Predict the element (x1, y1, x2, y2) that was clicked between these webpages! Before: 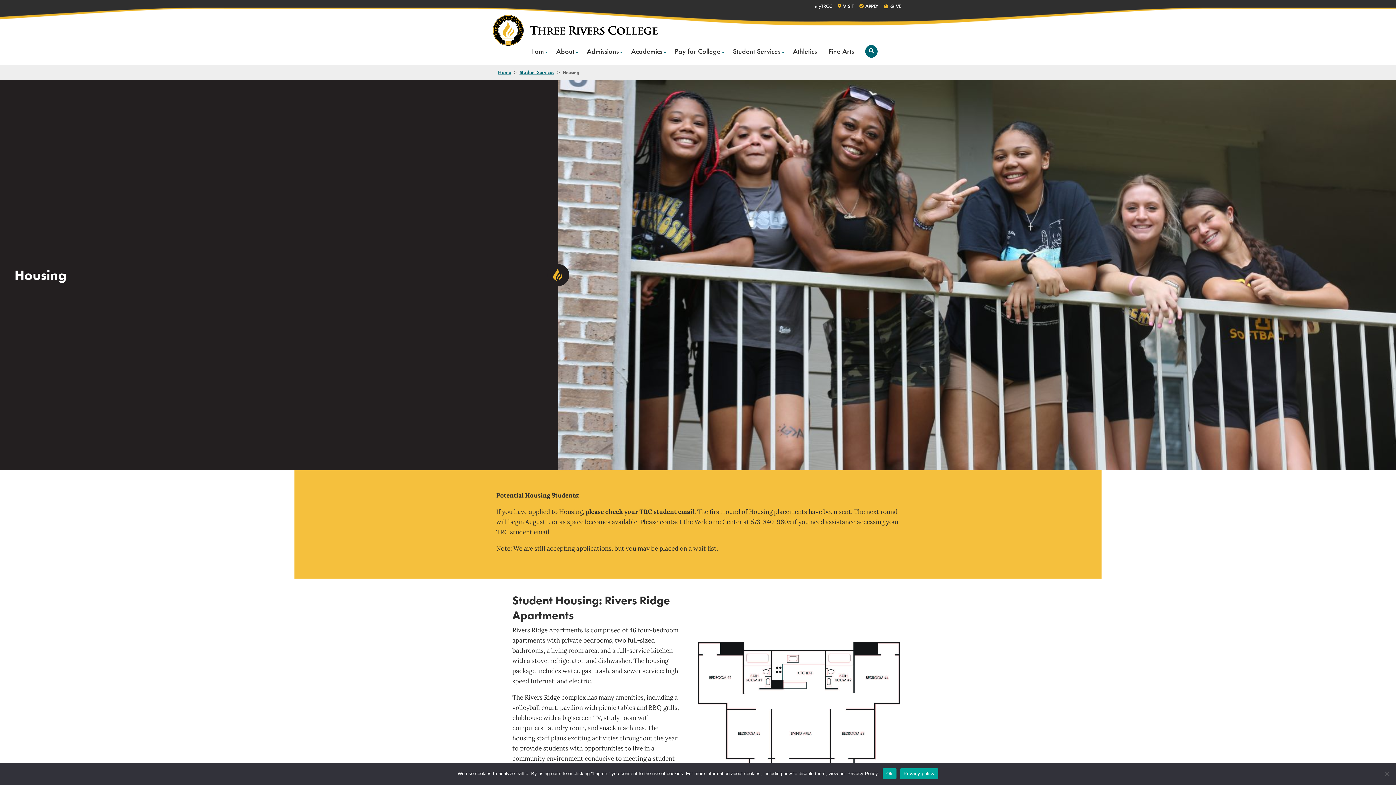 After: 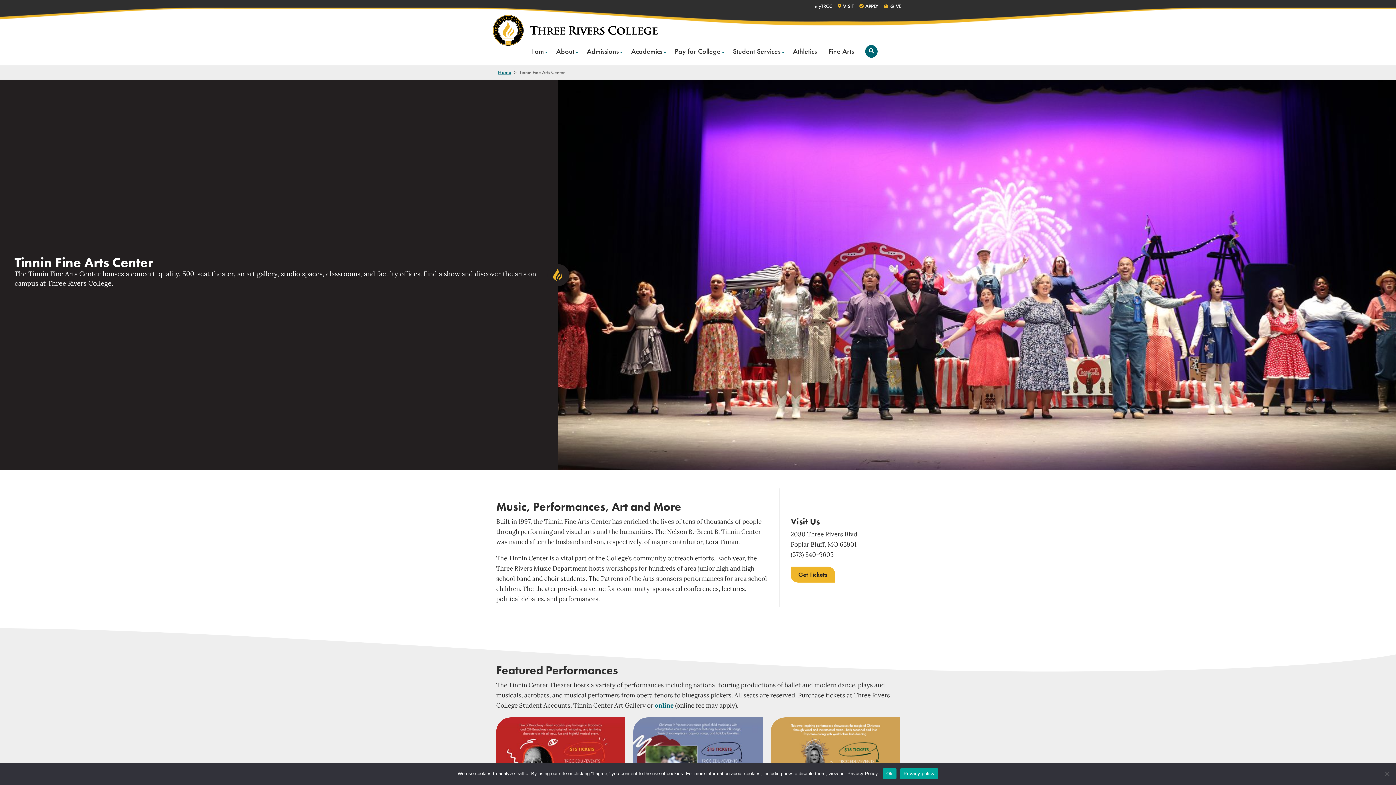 Action: bbox: (822, 40, 860, 61) label: Fine Arts